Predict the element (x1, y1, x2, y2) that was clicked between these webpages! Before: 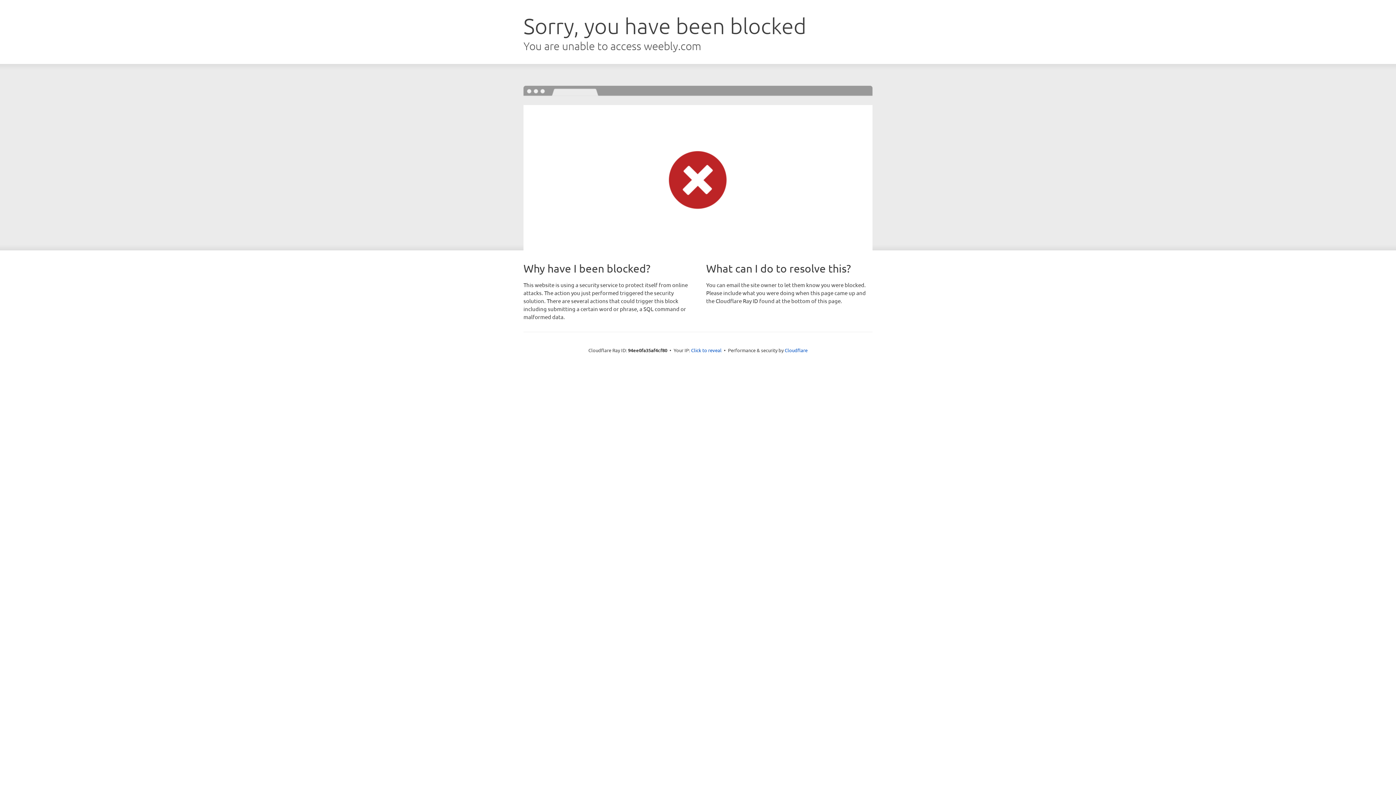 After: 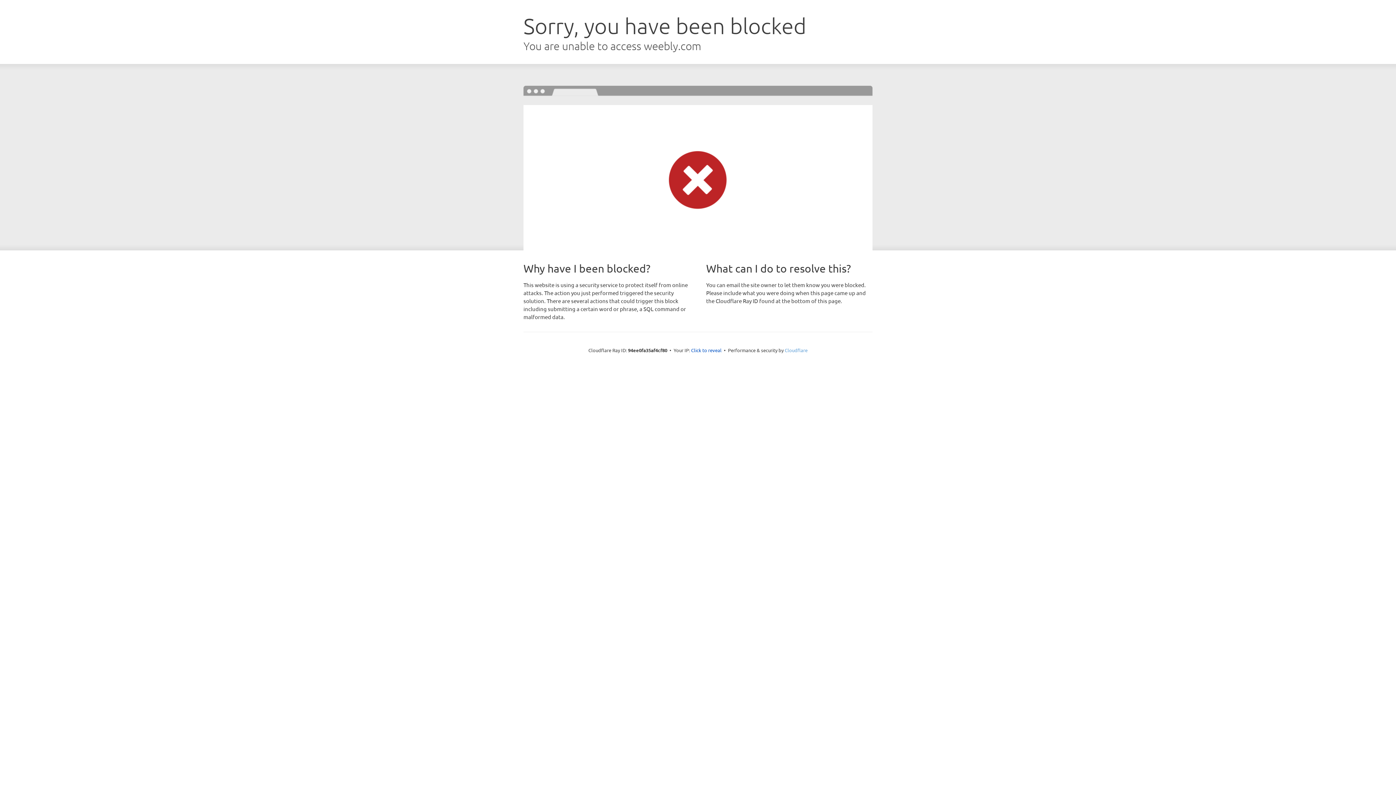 Action: bbox: (784, 347, 807, 353) label: Cloudflare